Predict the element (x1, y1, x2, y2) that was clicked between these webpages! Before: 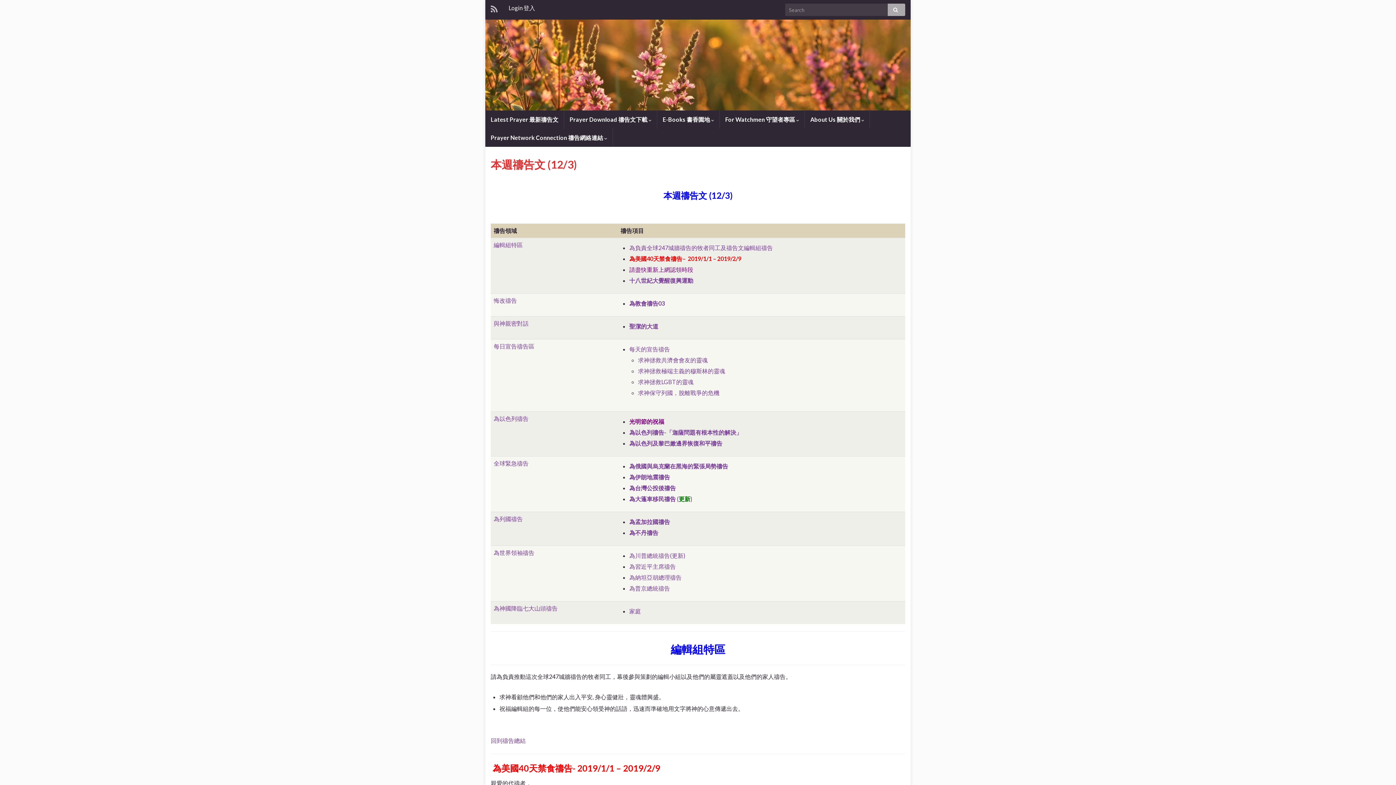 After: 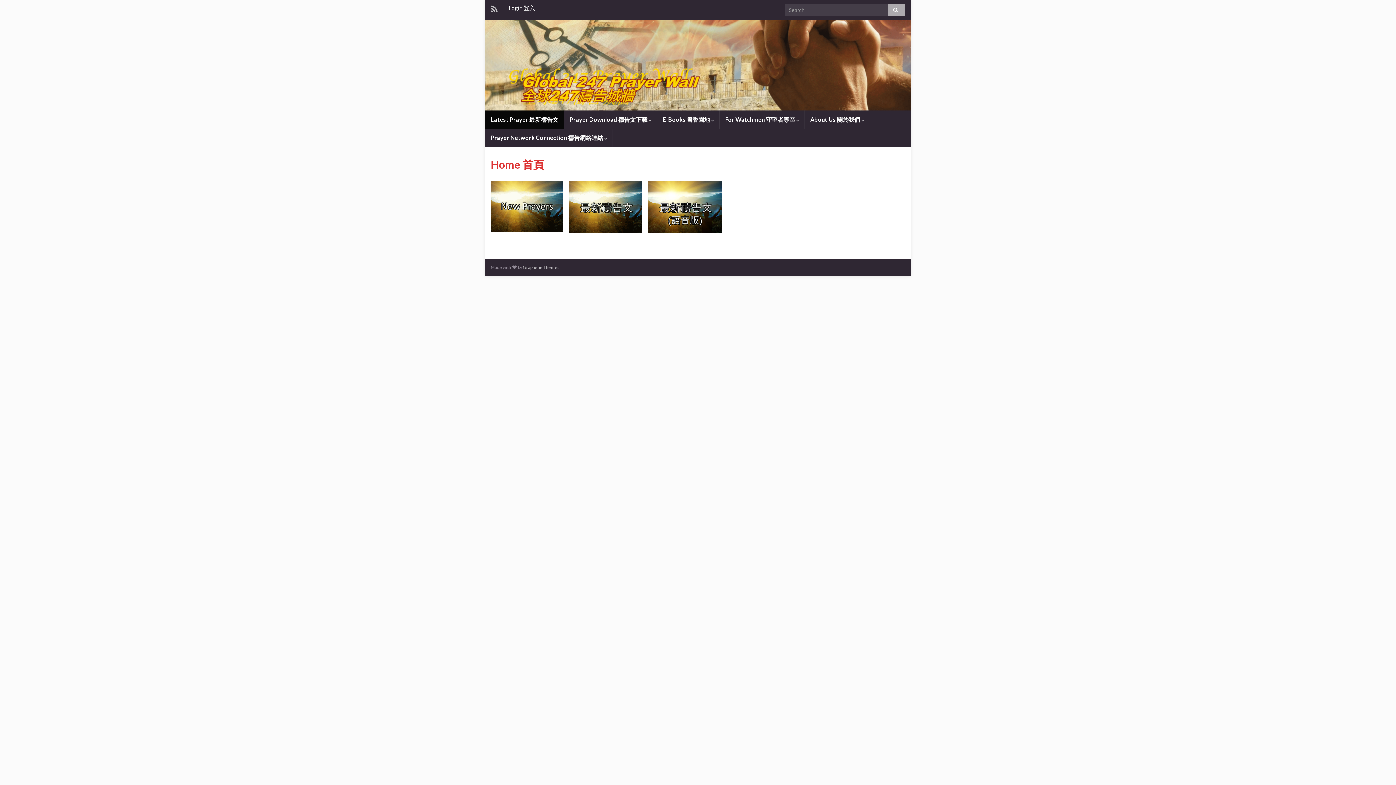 Action: bbox: (485, 110, 564, 128) label: Latest Prayer 最新禱告文